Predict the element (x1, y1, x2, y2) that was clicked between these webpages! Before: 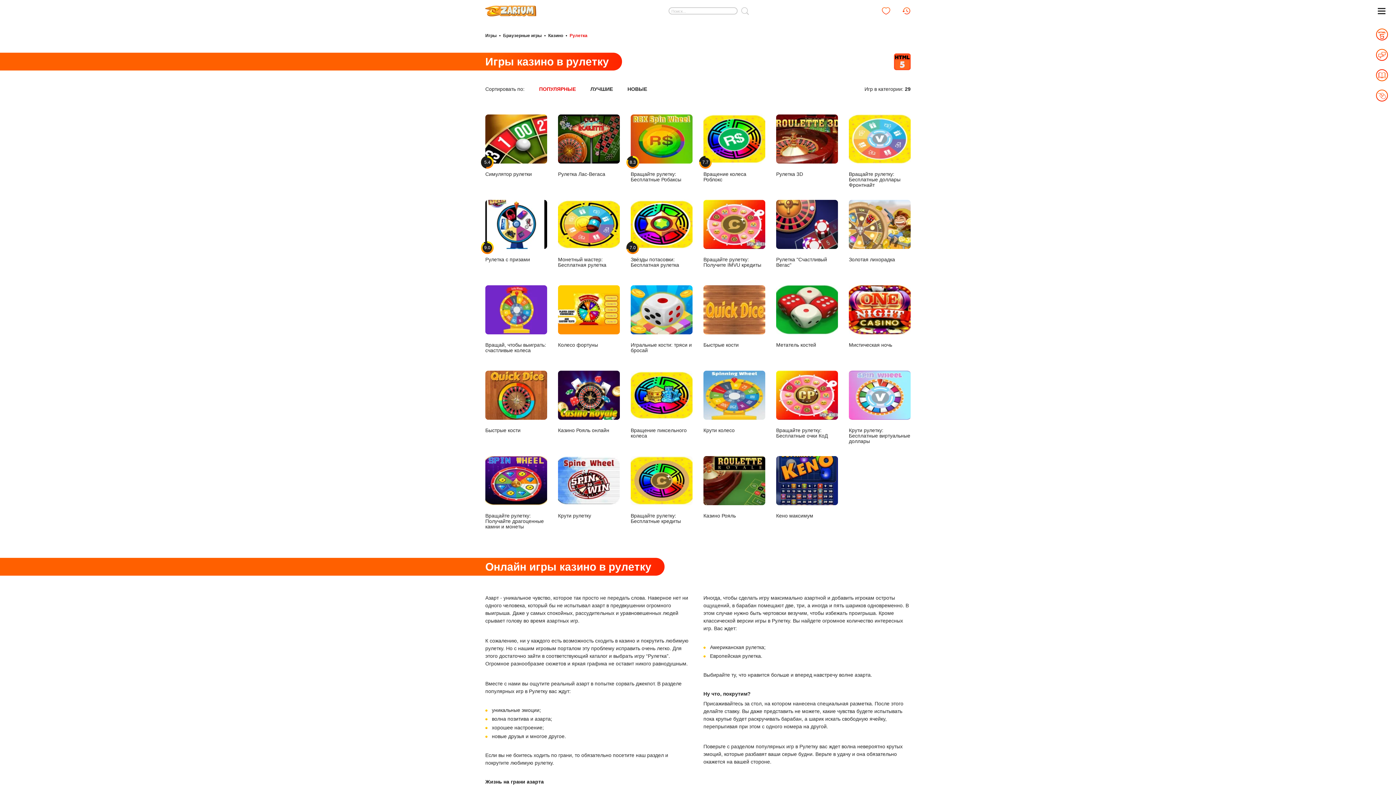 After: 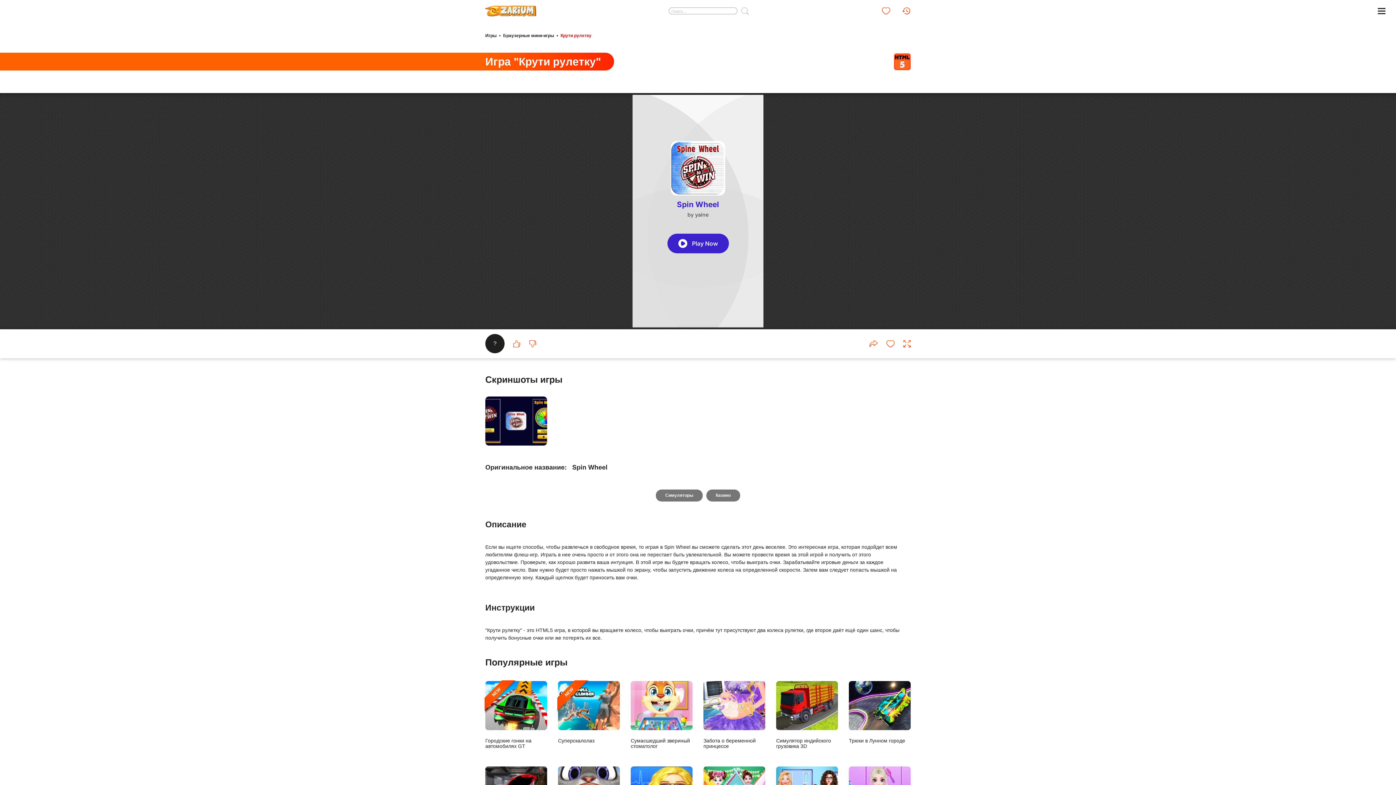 Action: label: Крути рулетку bbox: (558, 456, 620, 519)